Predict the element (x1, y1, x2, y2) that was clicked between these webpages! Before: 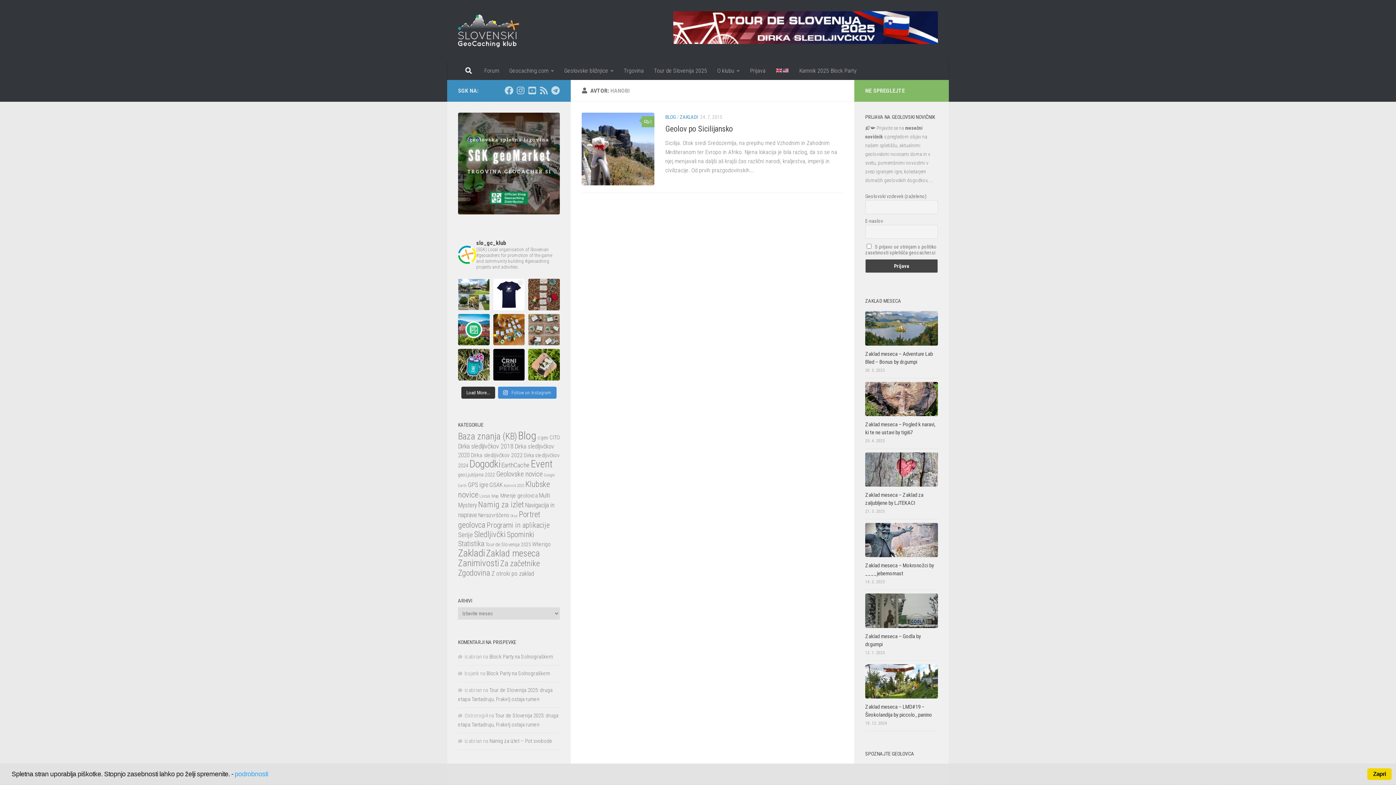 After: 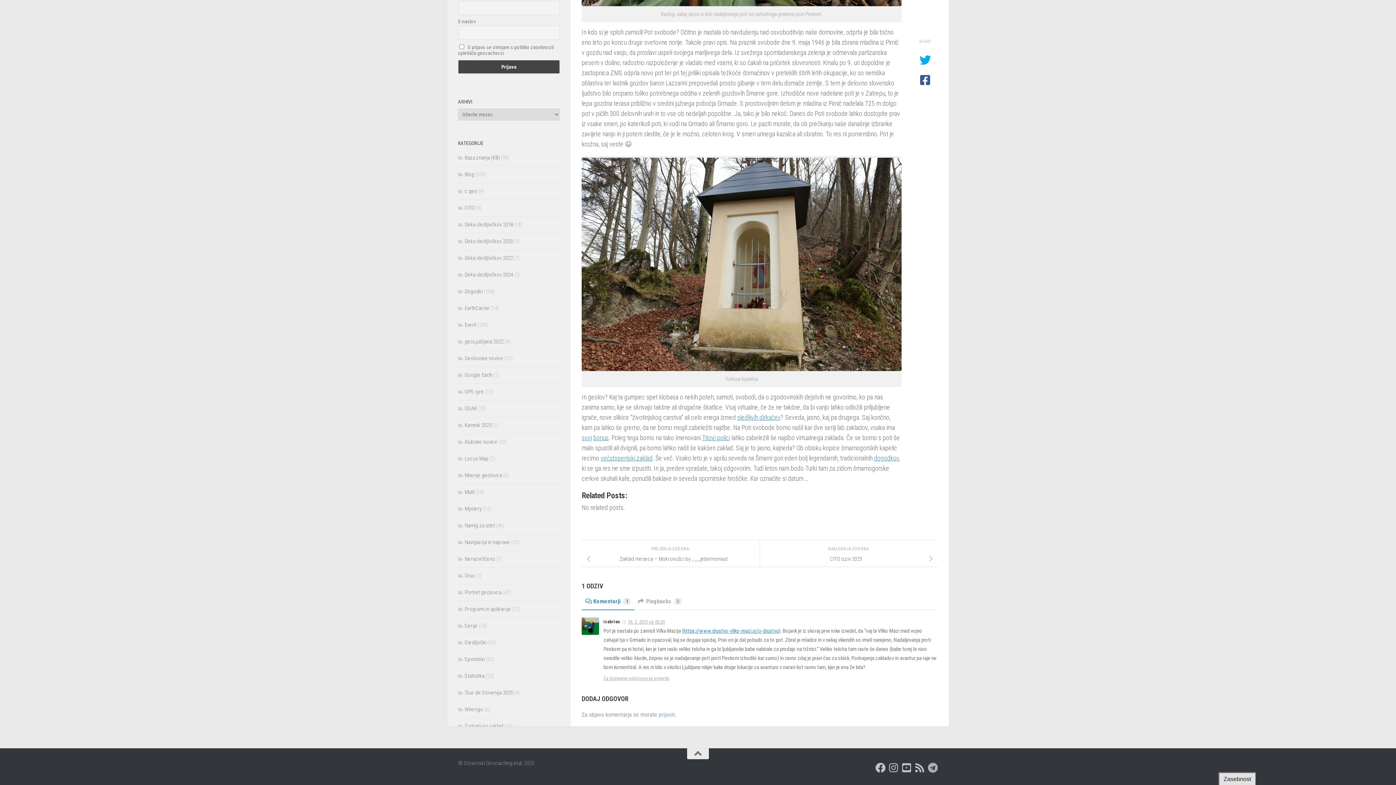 Action: label: Namig za izlet – Pot svobode bbox: (489, 738, 552, 744)